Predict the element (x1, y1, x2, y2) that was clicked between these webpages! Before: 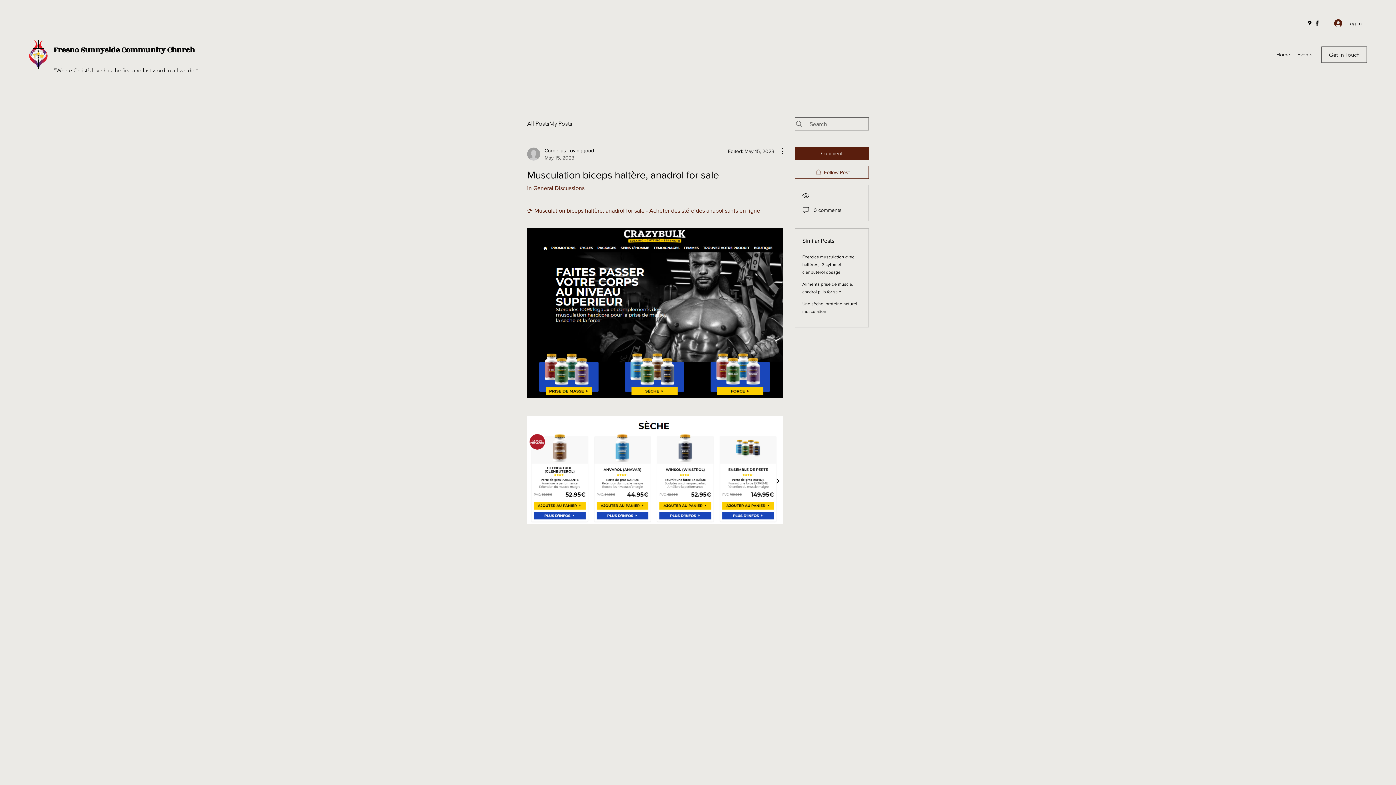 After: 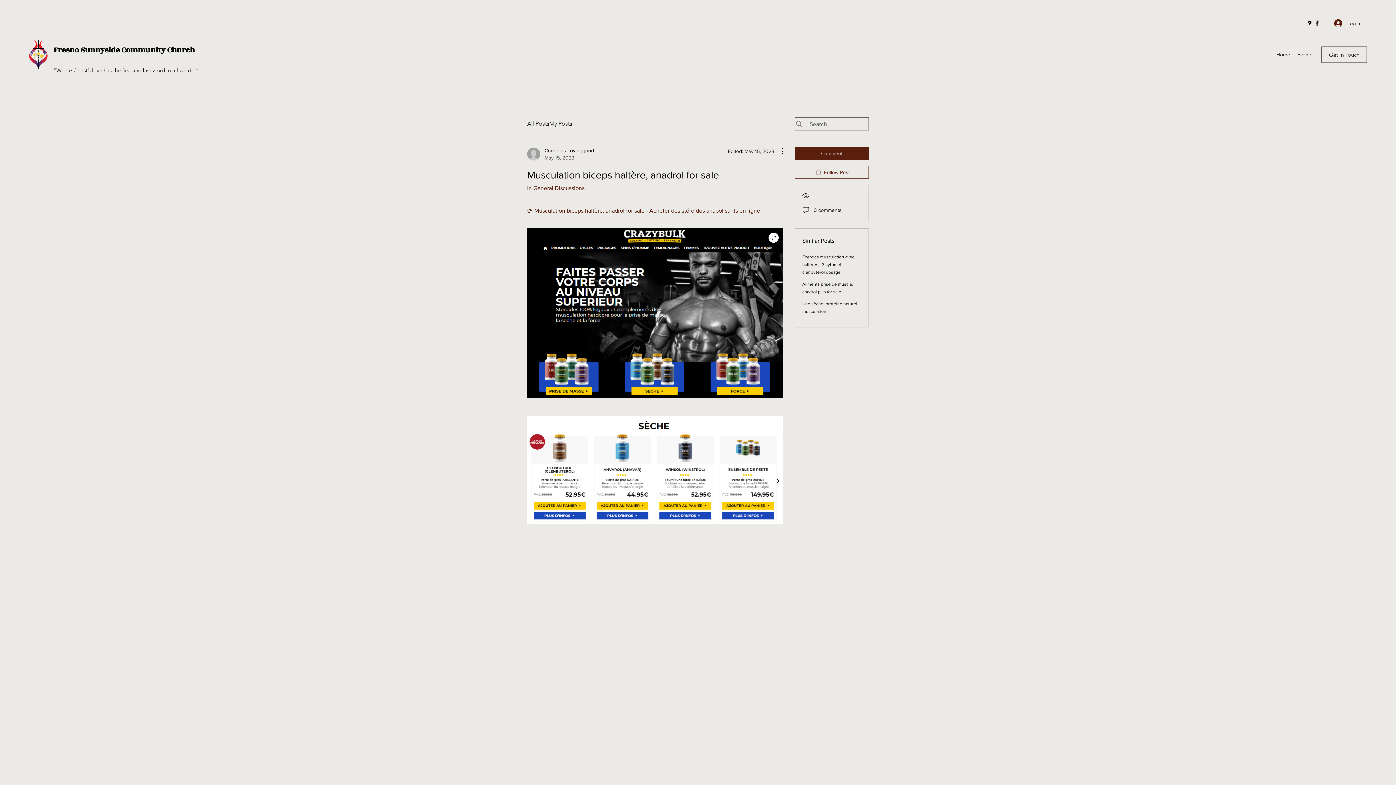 Action: bbox: (527, 228, 783, 398)